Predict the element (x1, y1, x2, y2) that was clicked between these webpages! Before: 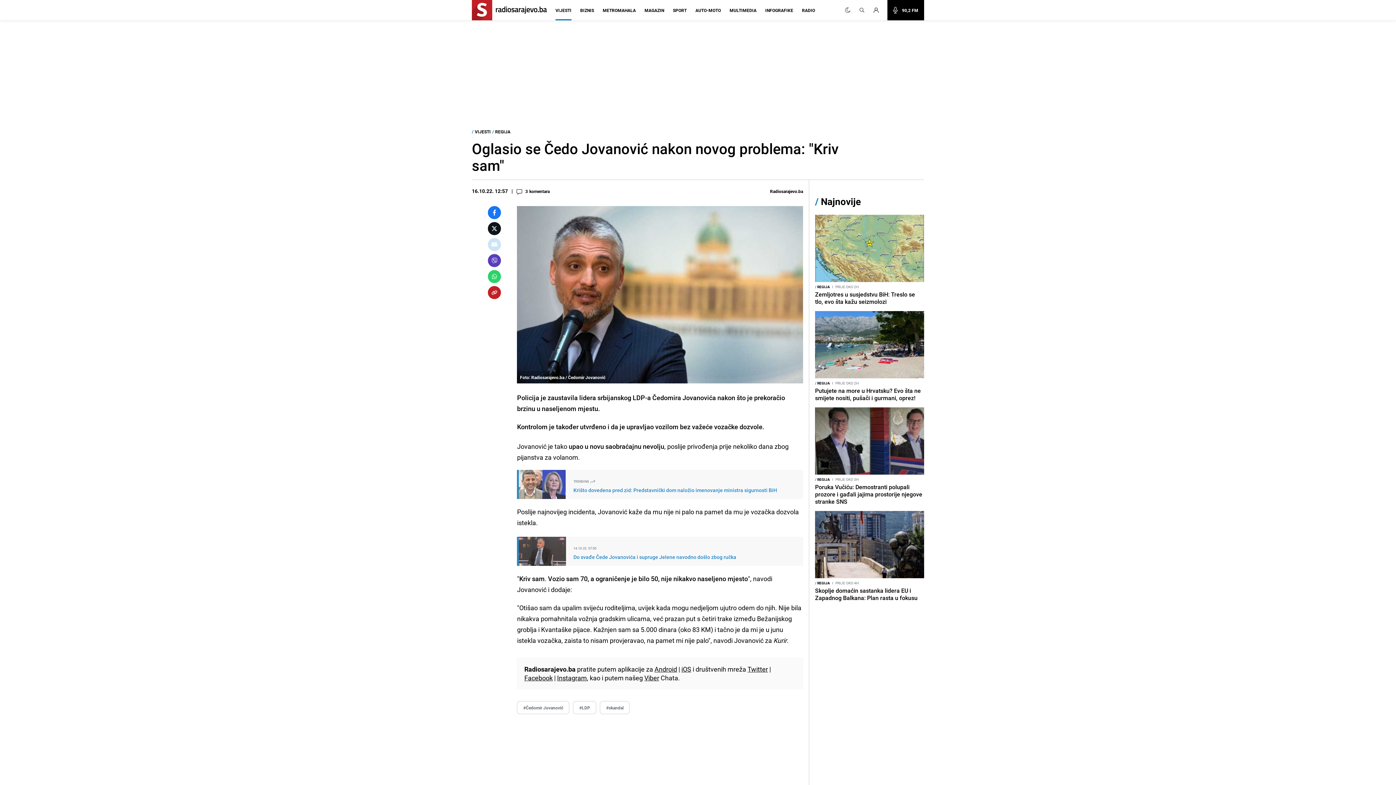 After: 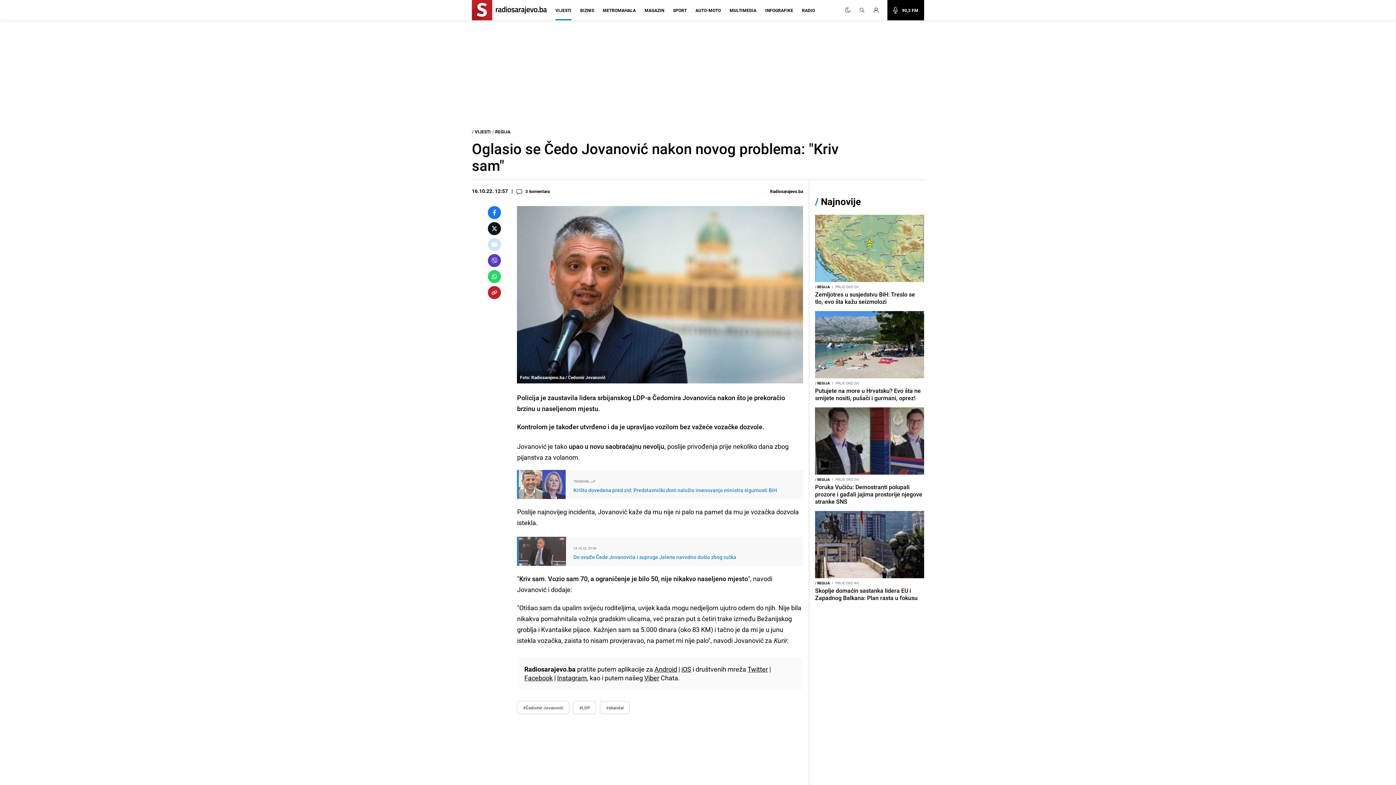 Action: bbox: (488, 238, 501, 251)